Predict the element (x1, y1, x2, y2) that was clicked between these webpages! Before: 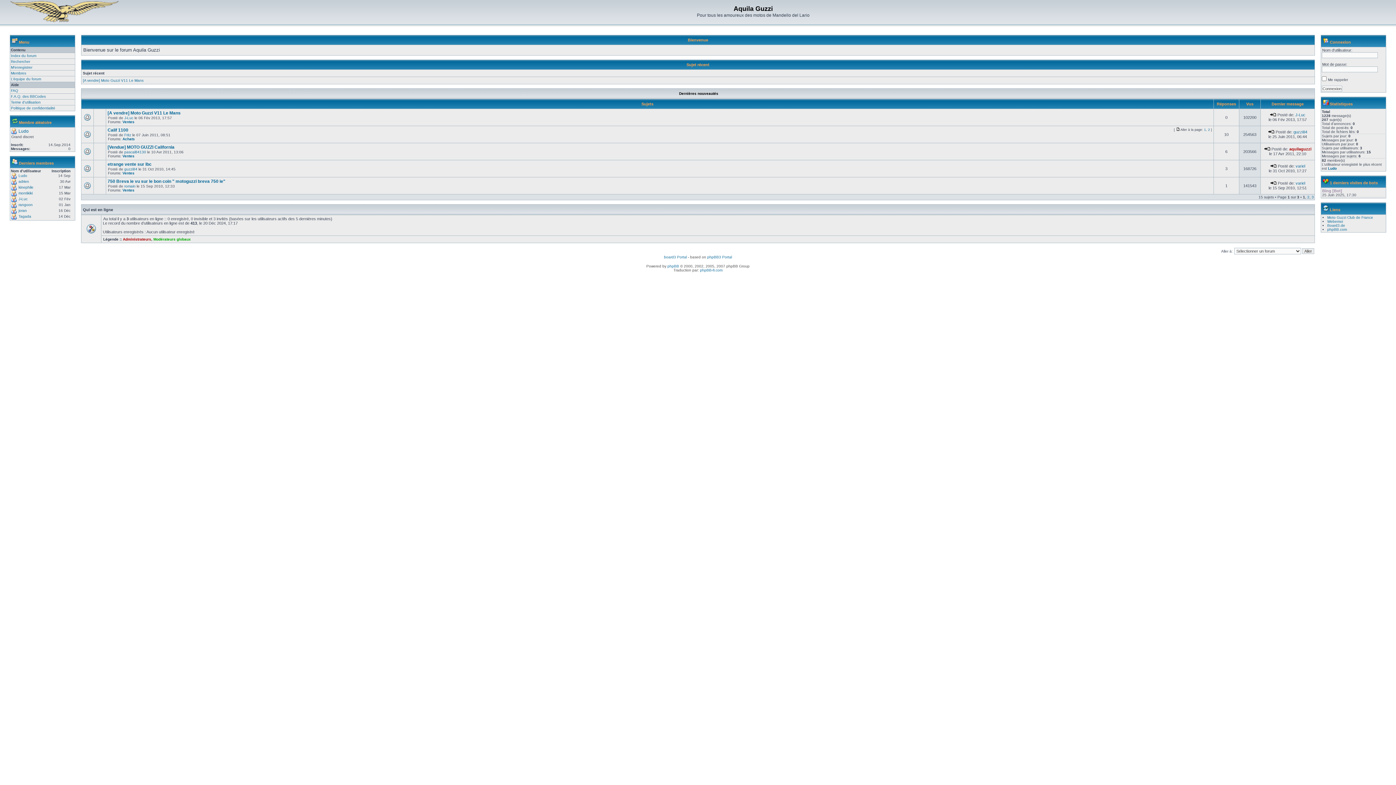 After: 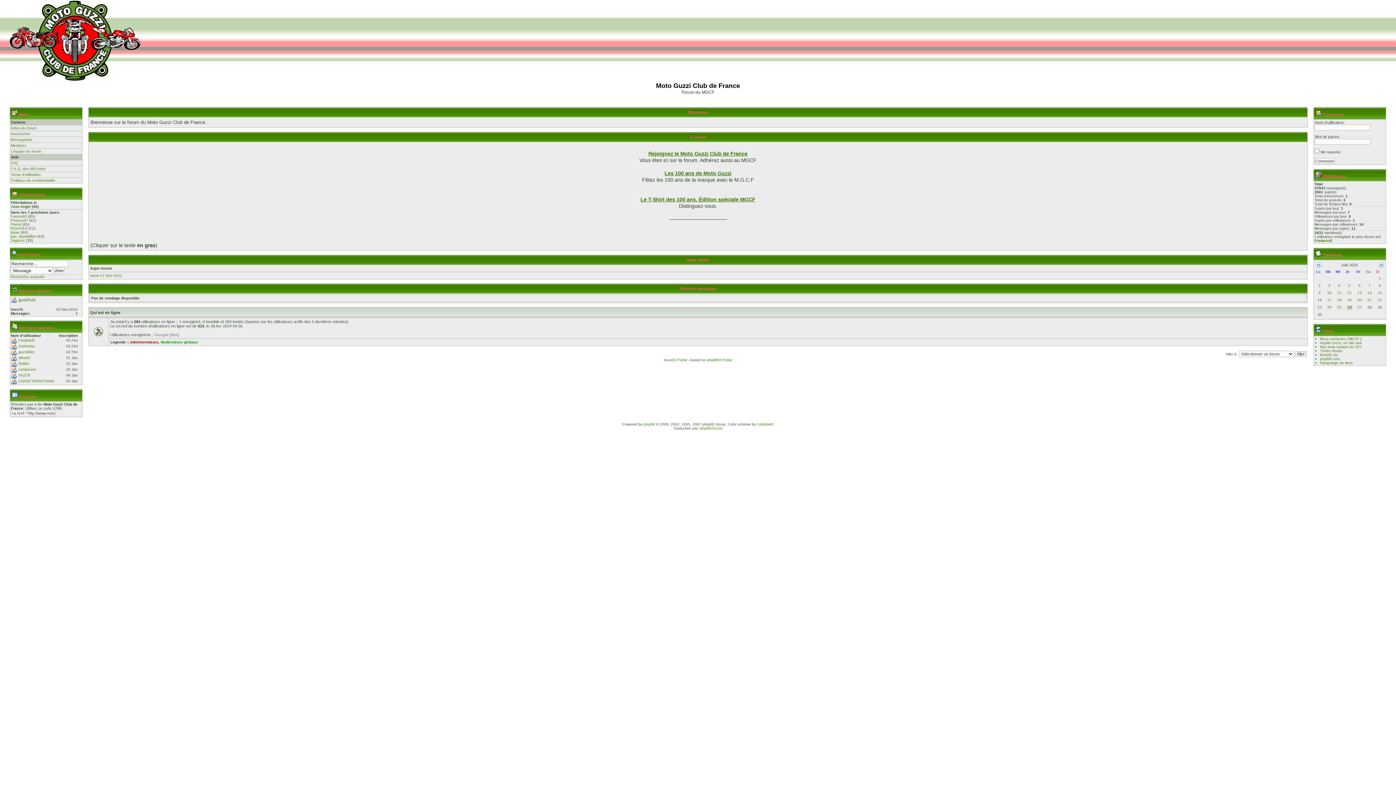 Action: label: Moto Guzzi Club de France bbox: (1327, 215, 1373, 219)